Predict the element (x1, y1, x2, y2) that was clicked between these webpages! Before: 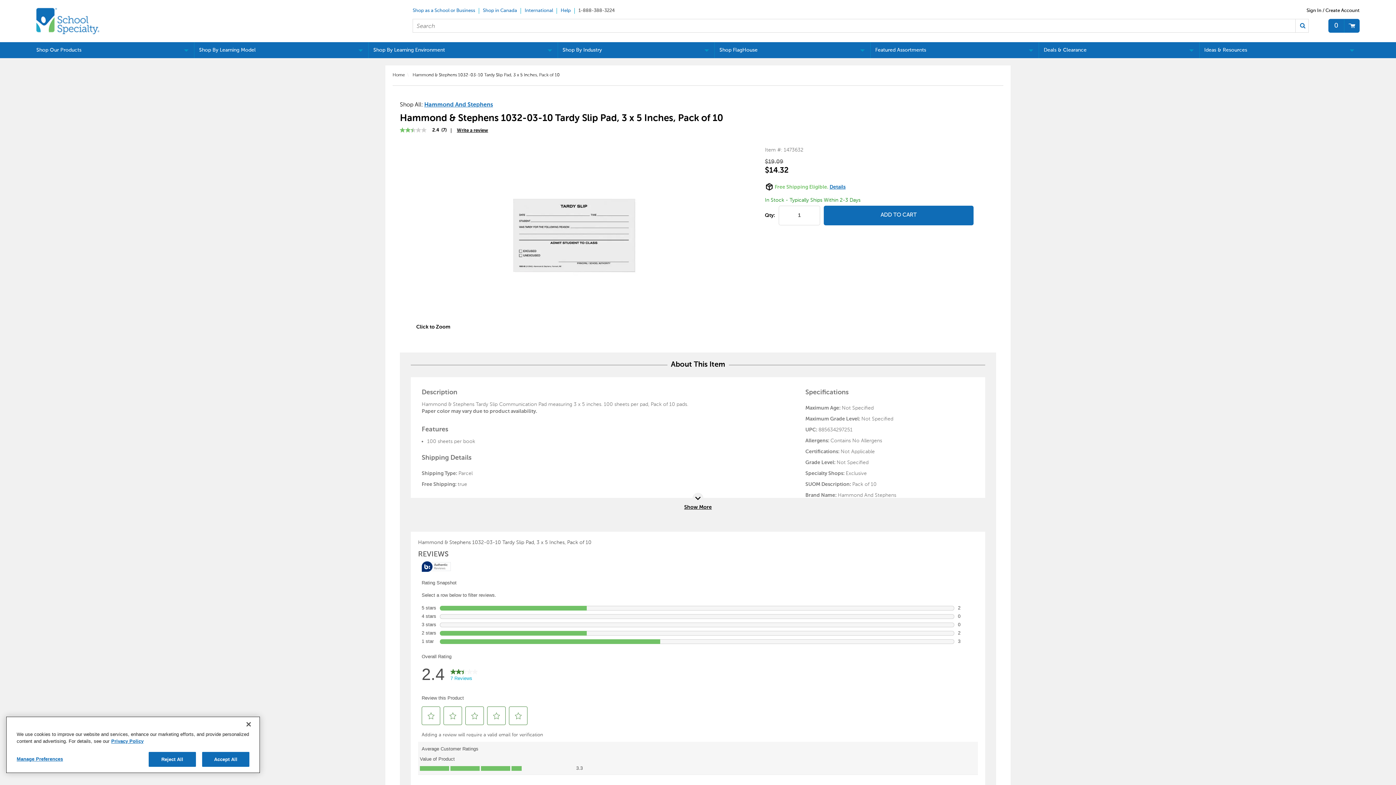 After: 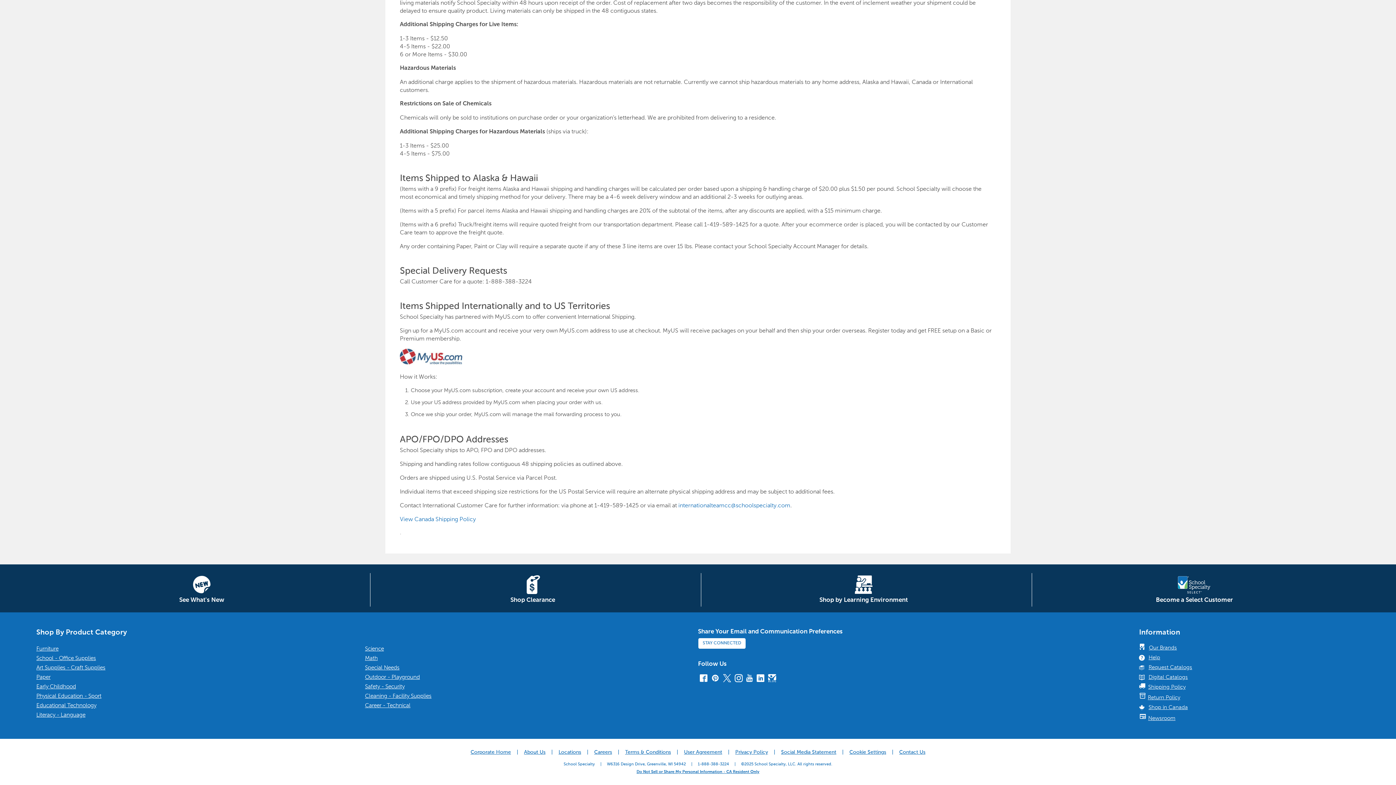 Action: bbox: (521, 8, 557, 13) label: International